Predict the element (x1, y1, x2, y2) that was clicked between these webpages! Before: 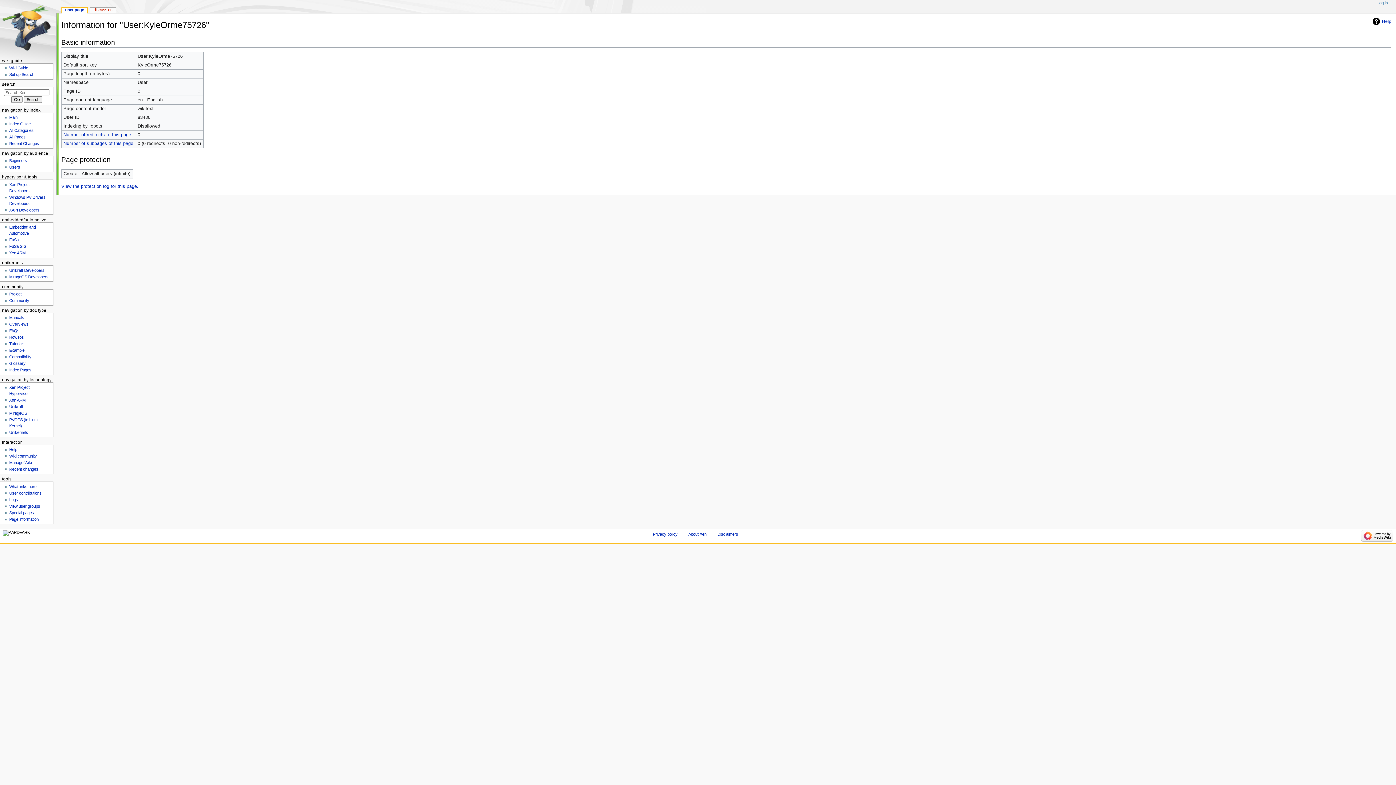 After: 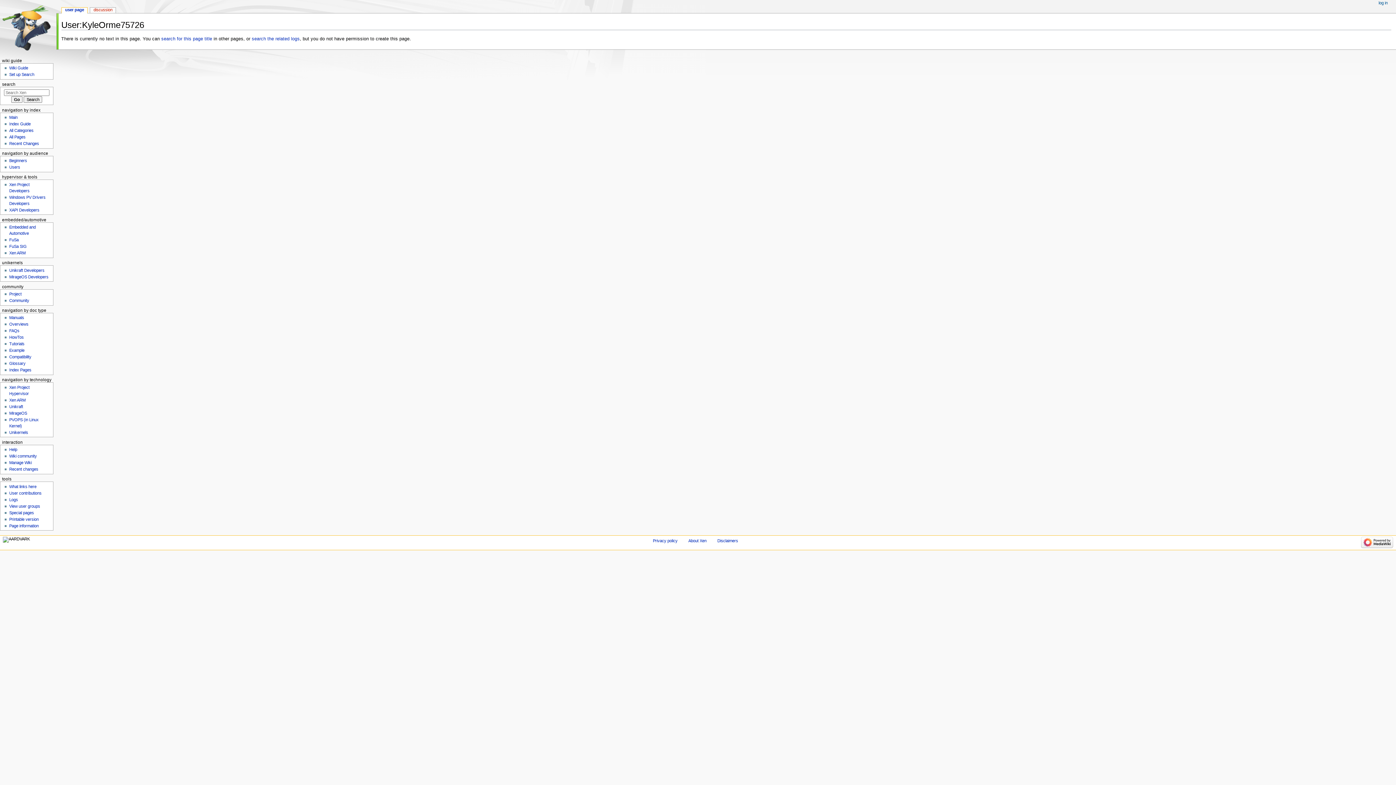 Action: label: user page bbox: (61, 7, 87, 13)